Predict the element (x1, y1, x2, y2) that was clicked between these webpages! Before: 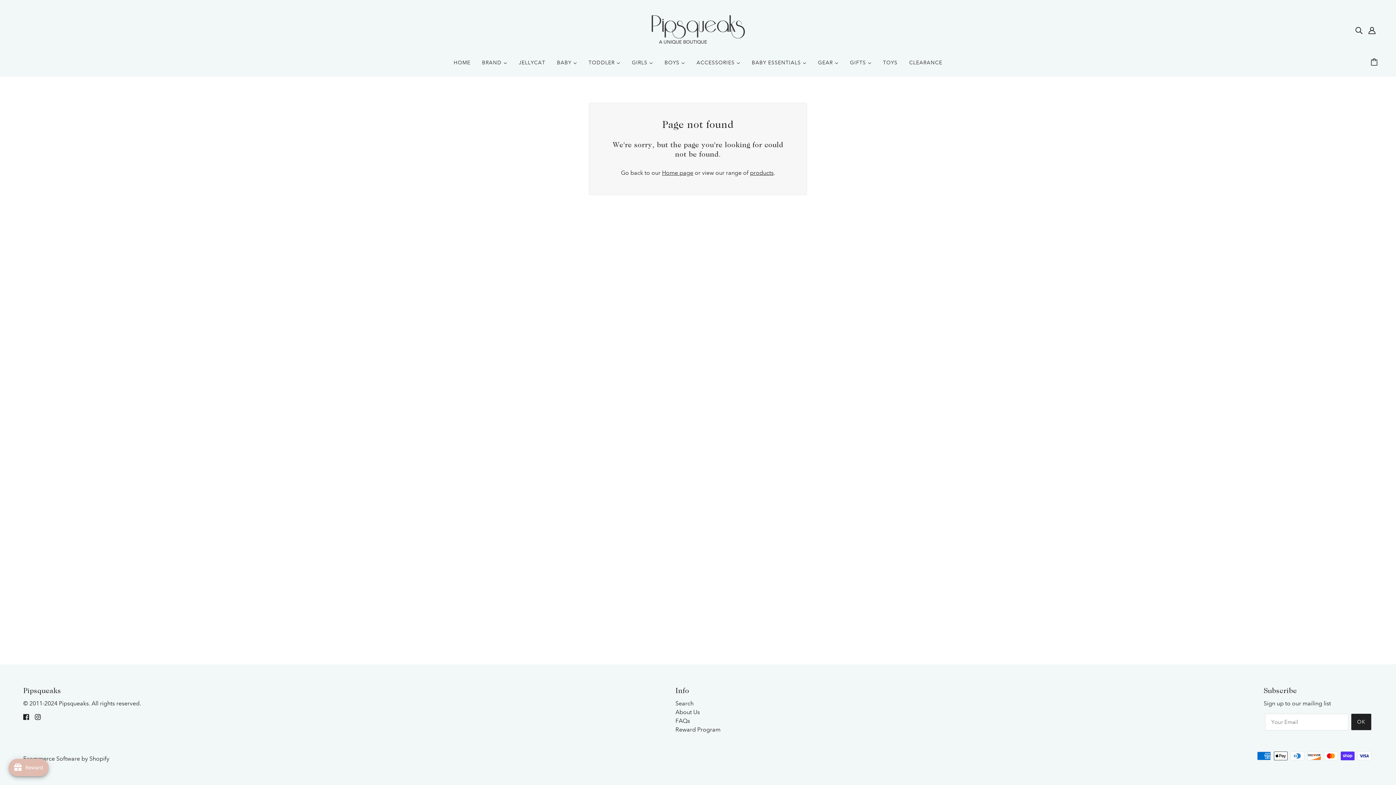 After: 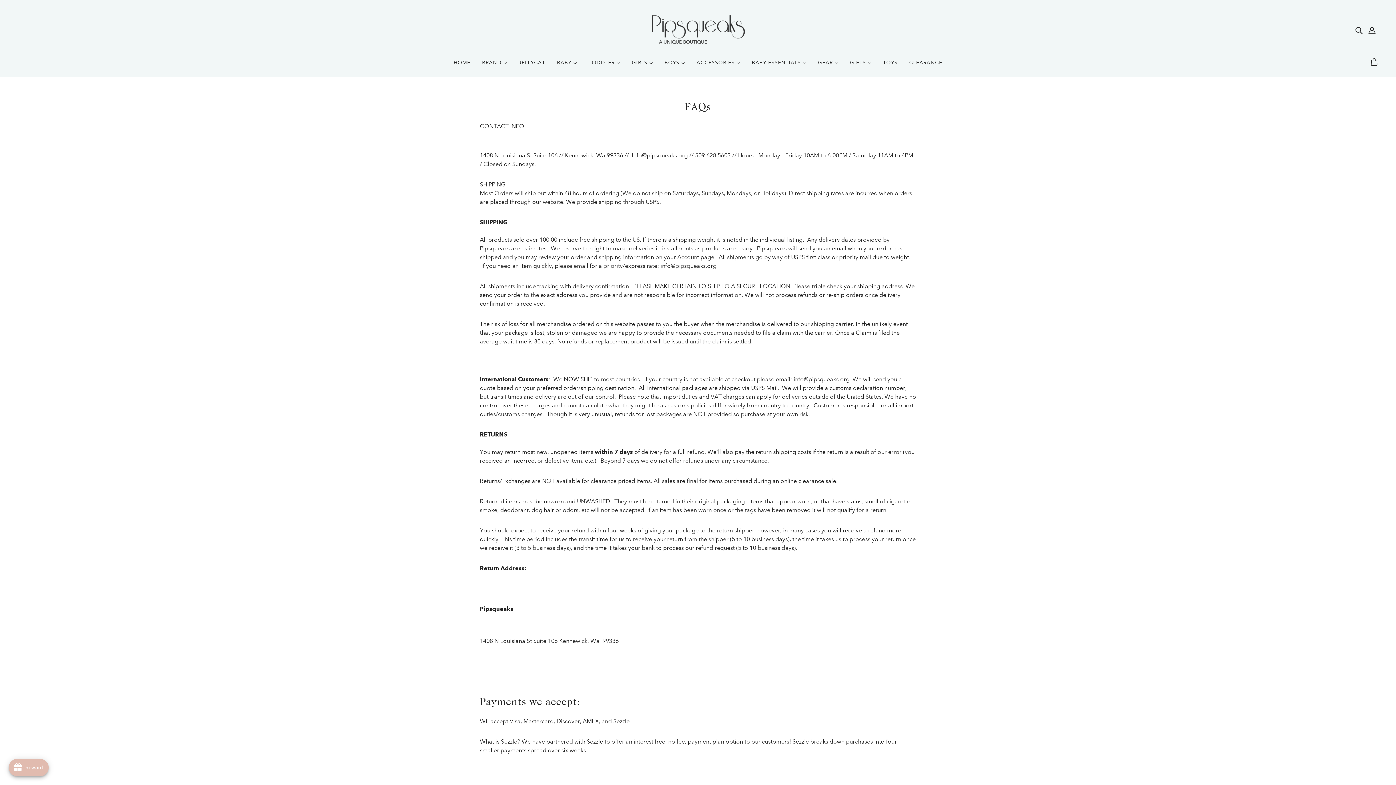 Action: label: FAQs bbox: (675, 717, 690, 724)